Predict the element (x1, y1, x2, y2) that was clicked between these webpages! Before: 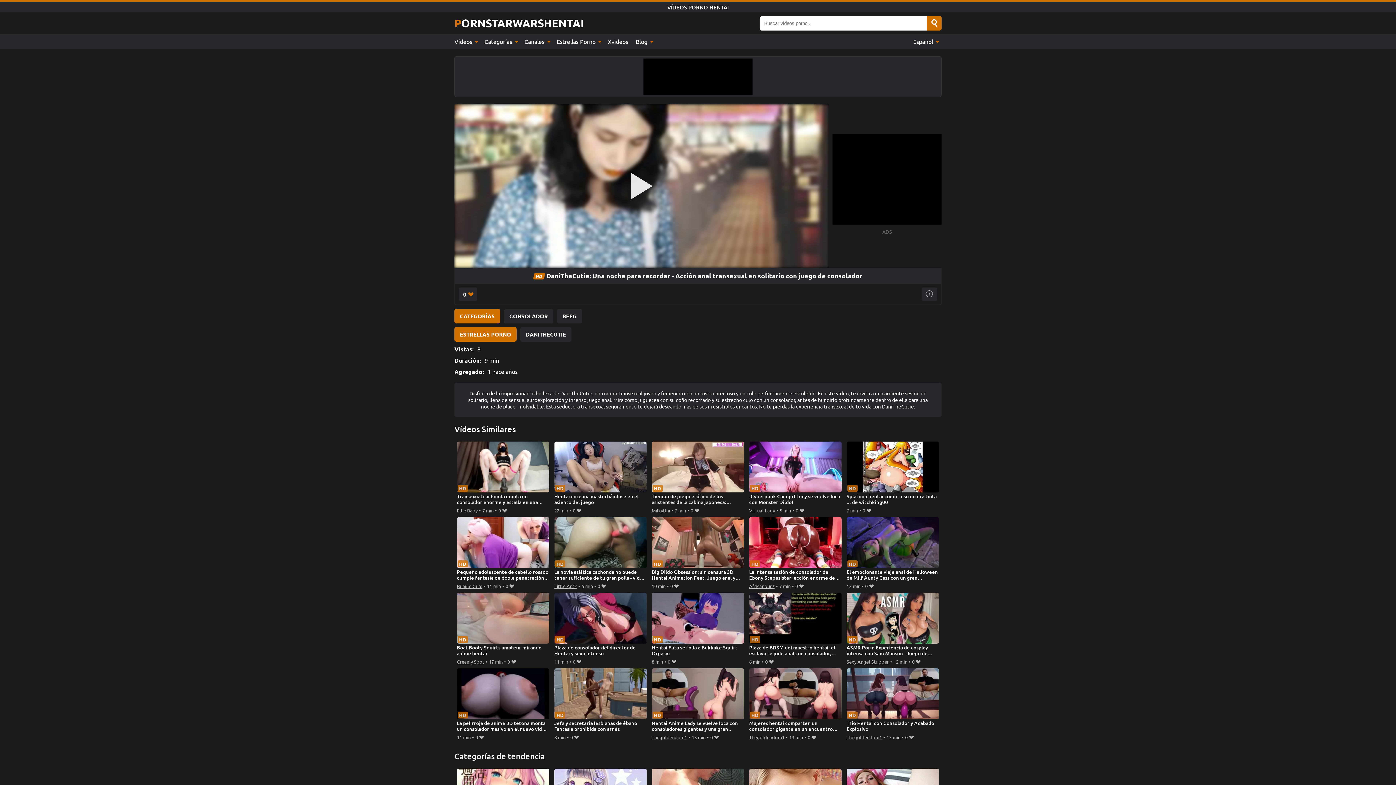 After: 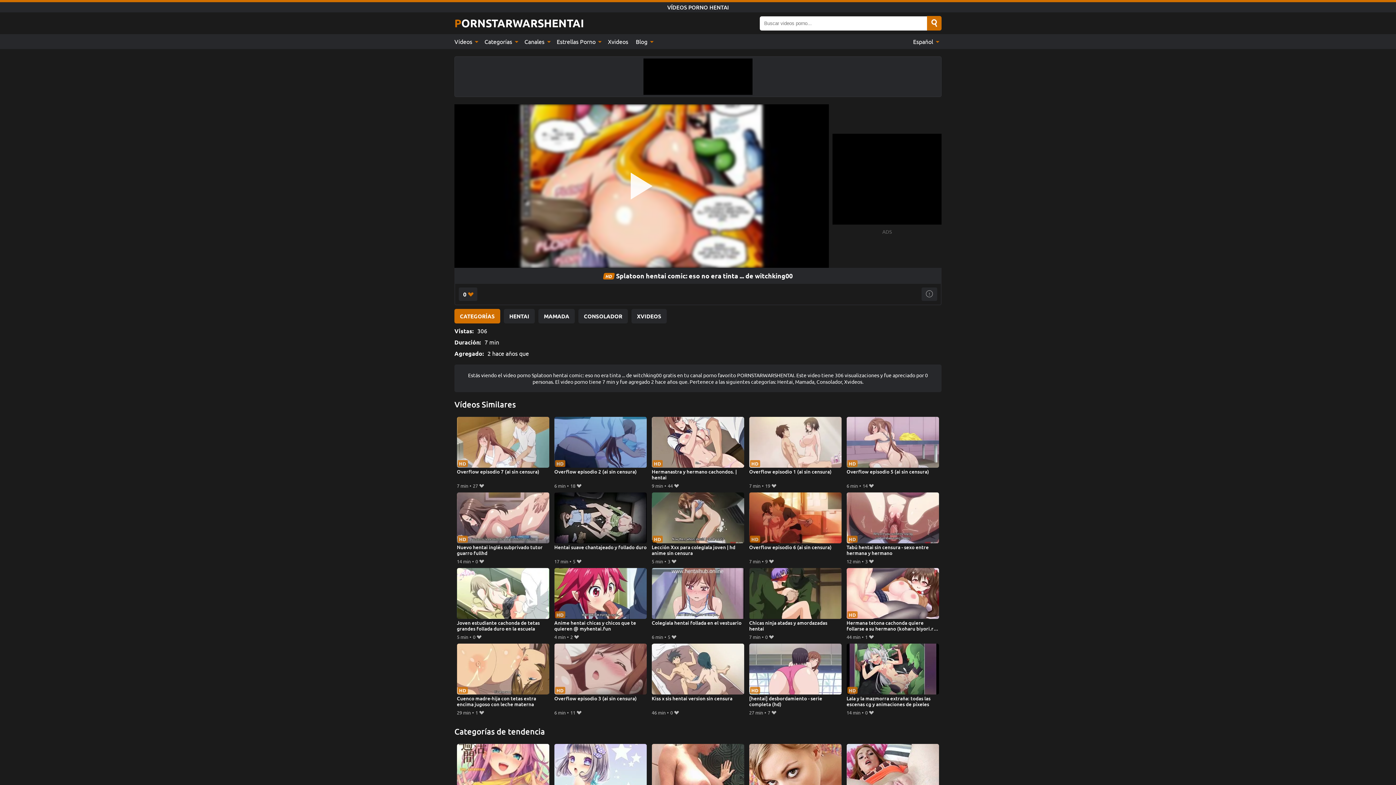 Action: label: Splatoon hentai comic: eso no era tinta ... de witchking00 bbox: (846, 441, 939, 506)